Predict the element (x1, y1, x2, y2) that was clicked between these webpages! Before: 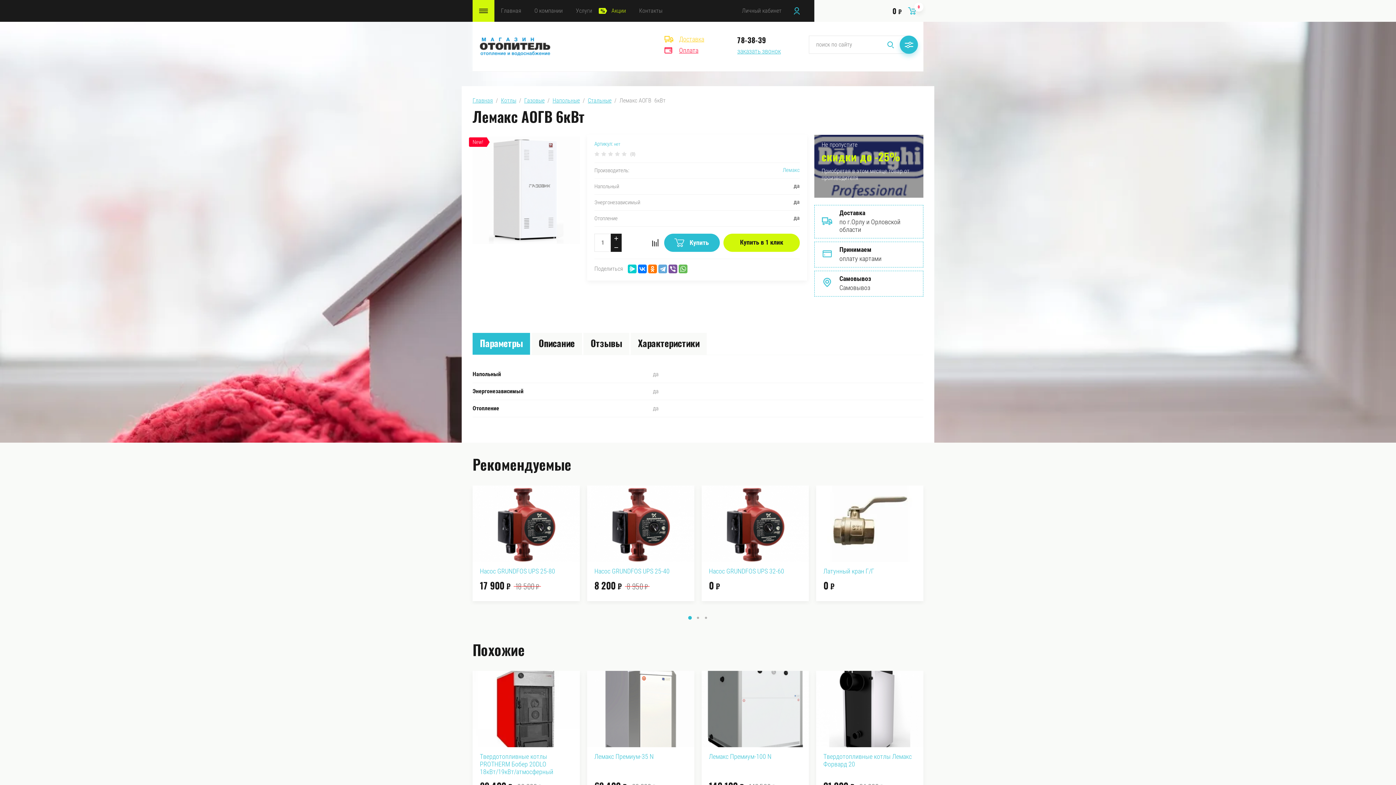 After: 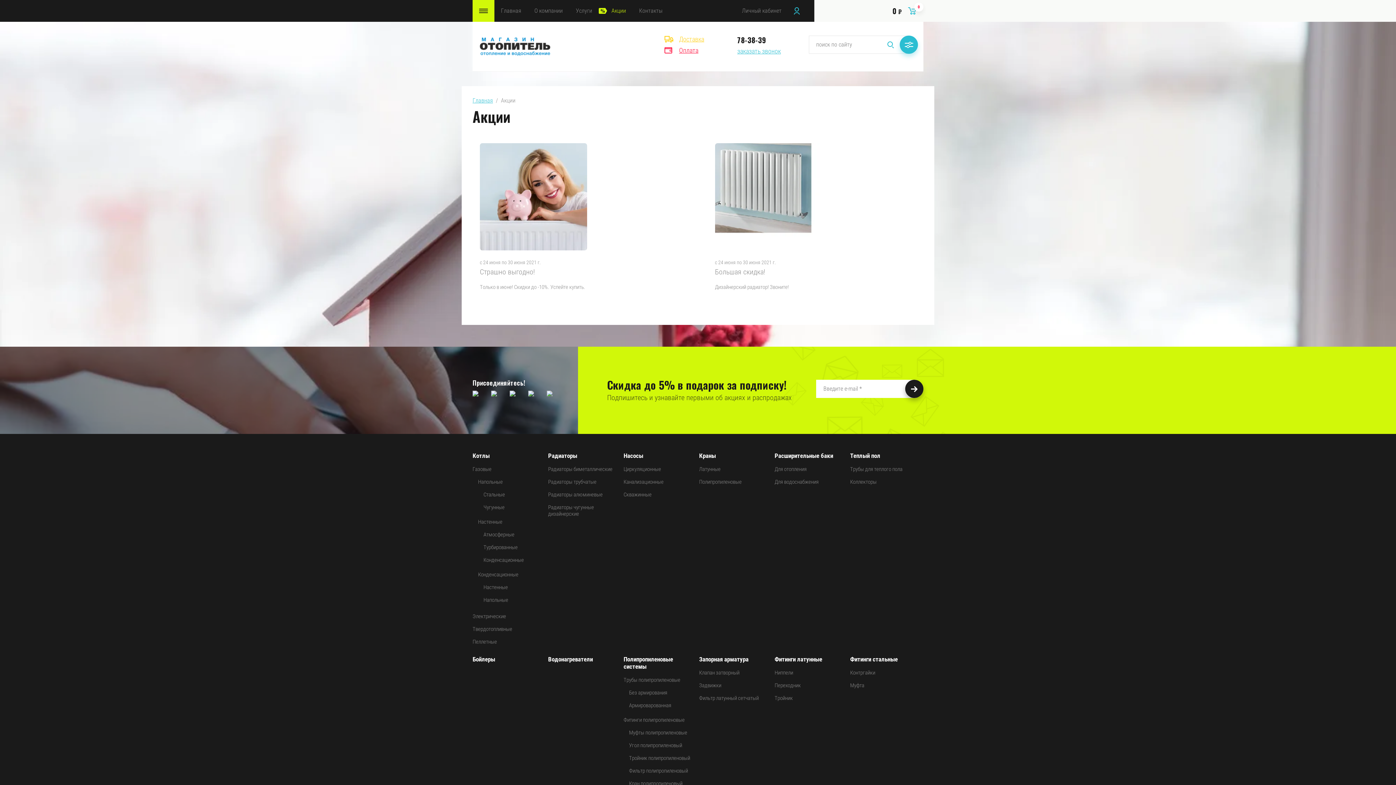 Action: bbox: (598, 0, 632, 21) label: Акции